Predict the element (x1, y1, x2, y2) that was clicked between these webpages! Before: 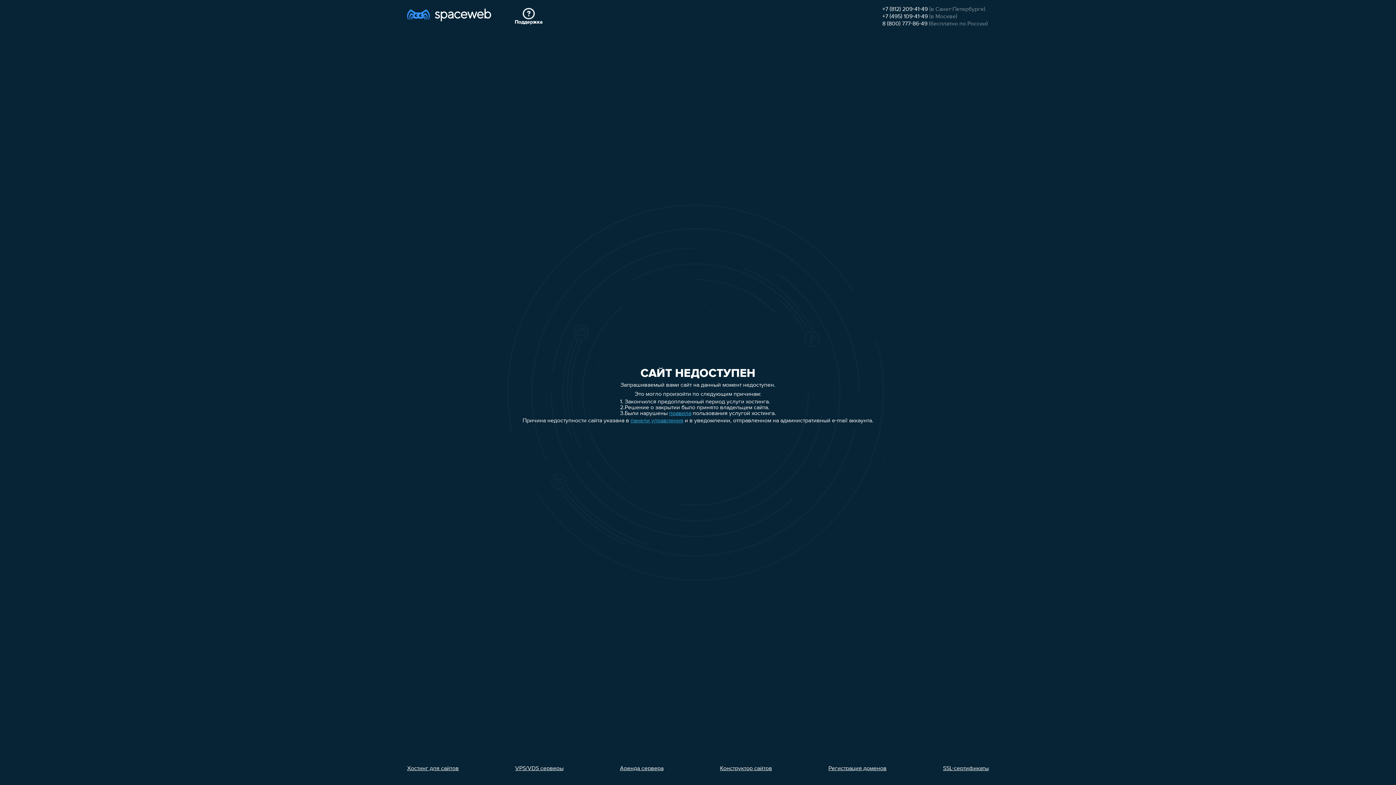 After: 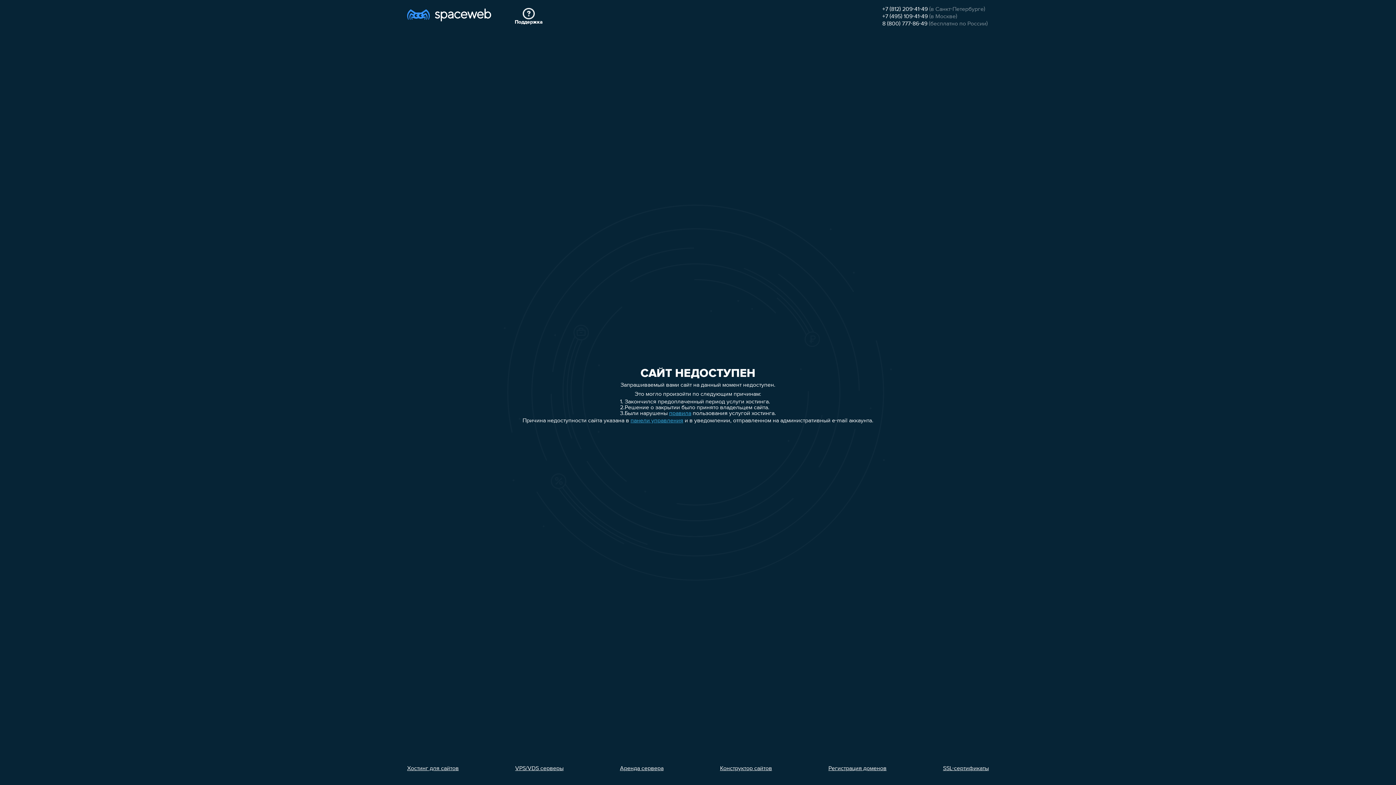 Action: bbox: (720, 766, 772, 772) label: Конструктор сайтов